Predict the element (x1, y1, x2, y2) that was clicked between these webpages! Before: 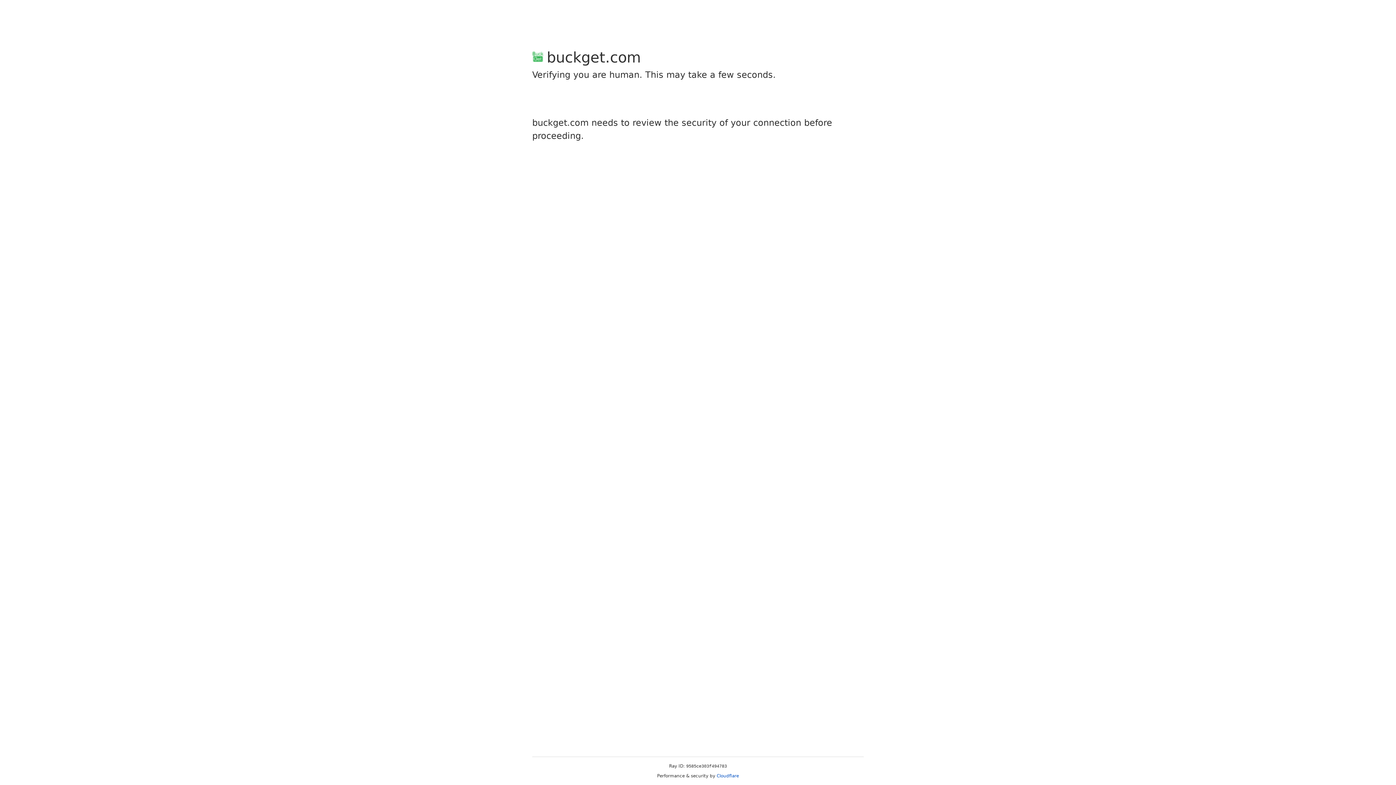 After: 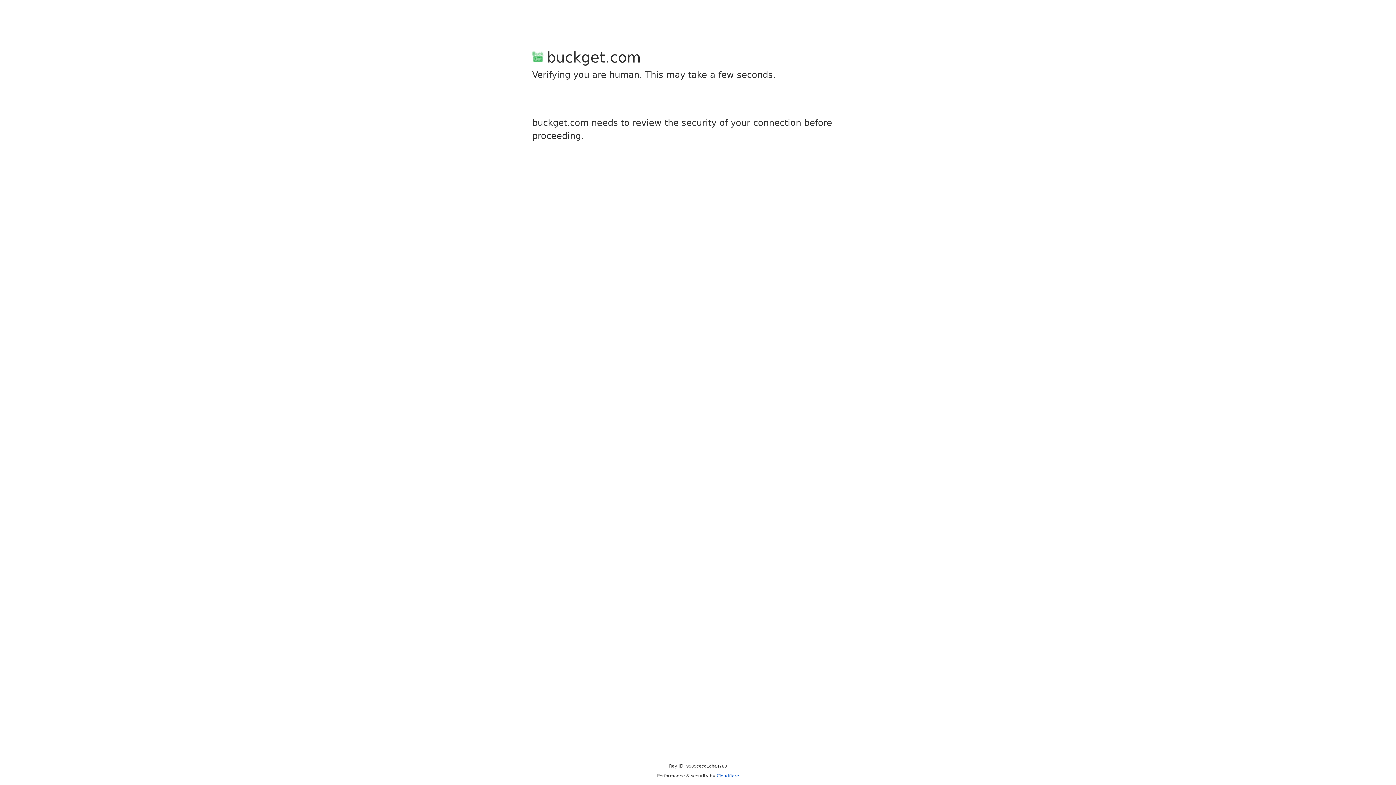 Action: label: Cloudflare bbox: (716, 773, 739, 778)